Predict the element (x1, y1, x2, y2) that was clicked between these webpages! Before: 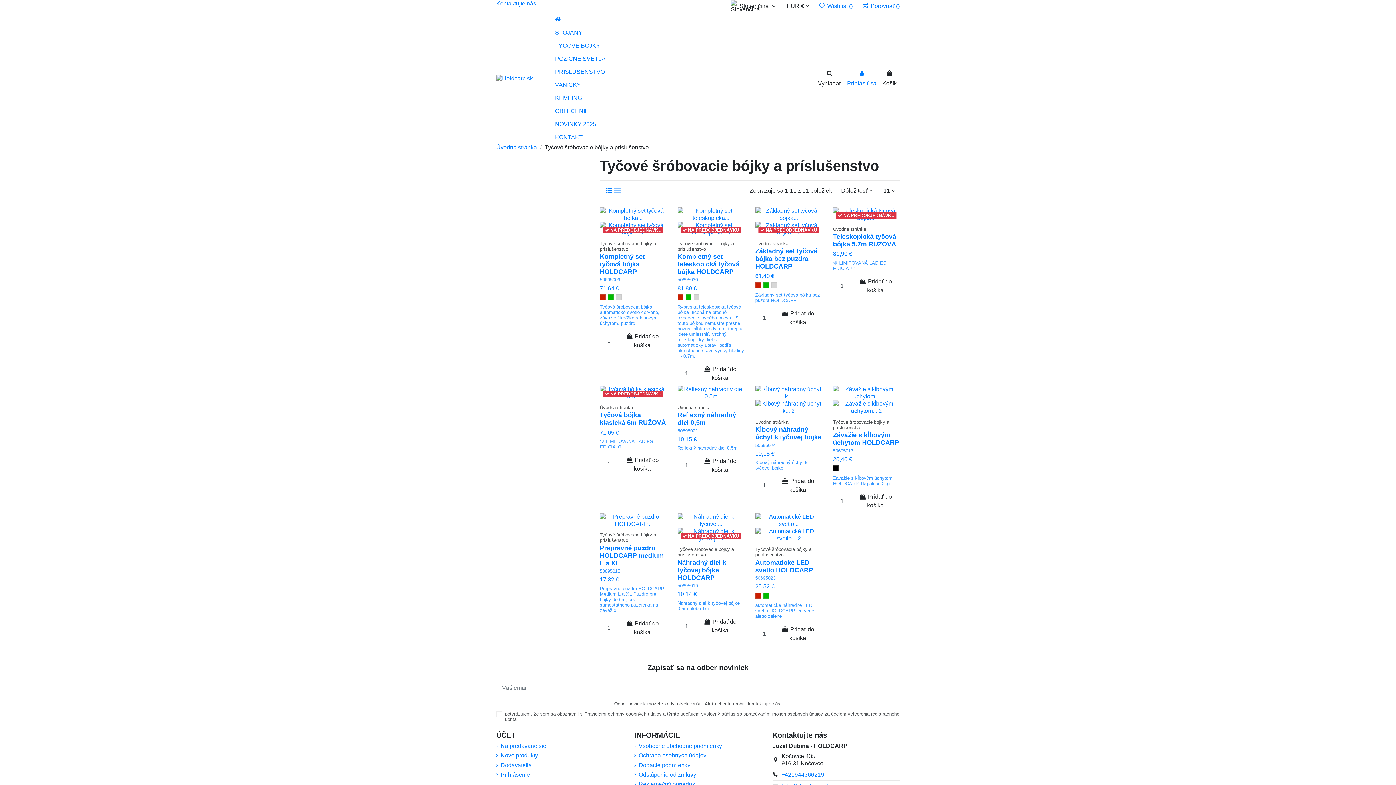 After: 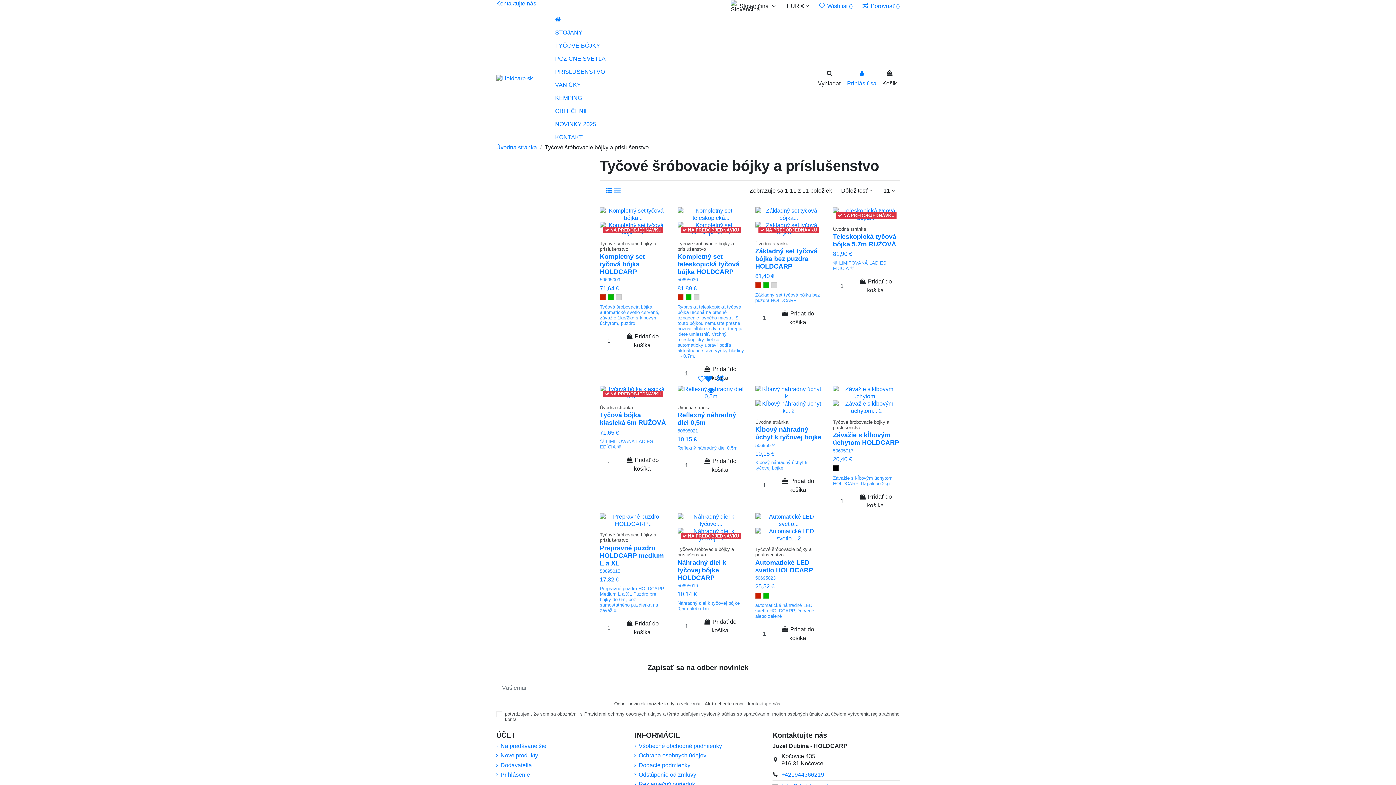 Action: bbox: (714, 386, 726, 397)